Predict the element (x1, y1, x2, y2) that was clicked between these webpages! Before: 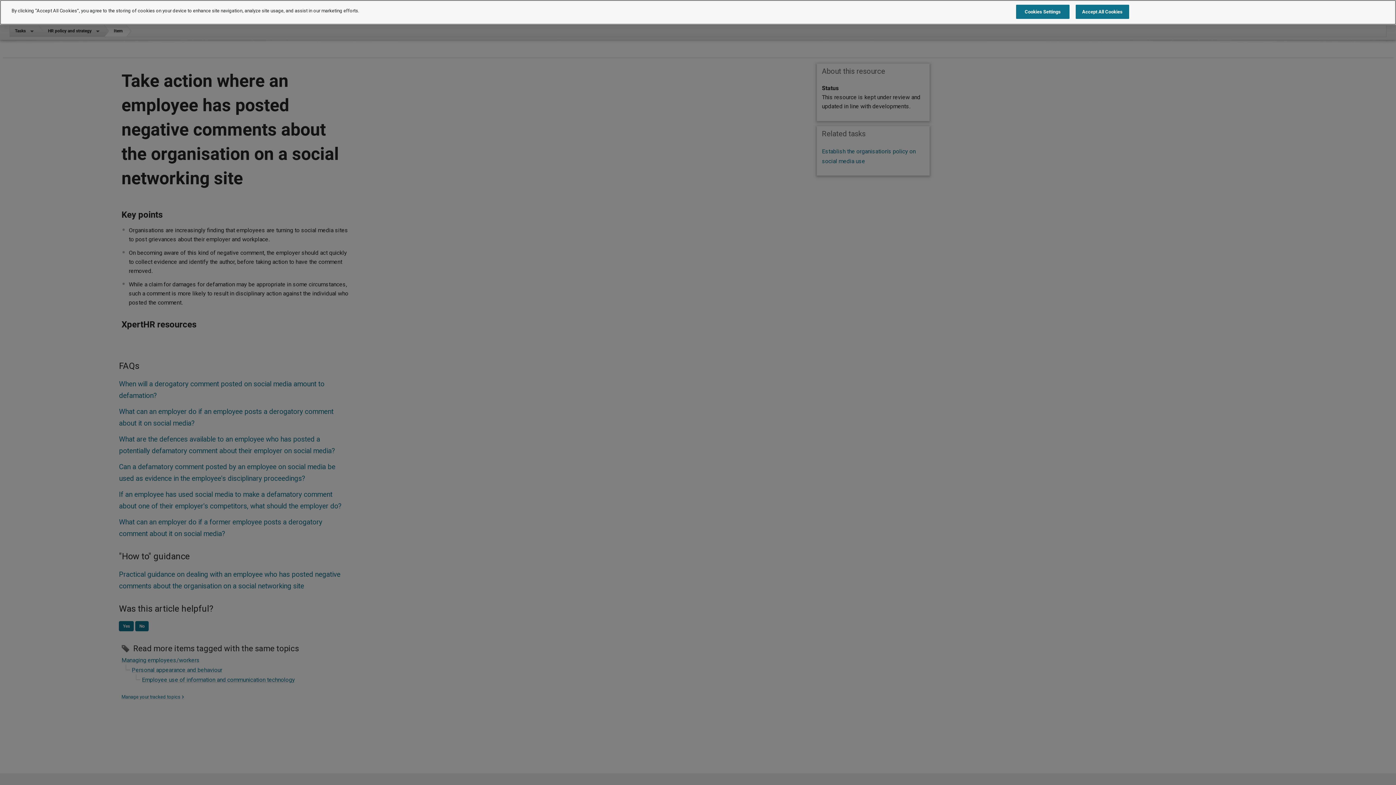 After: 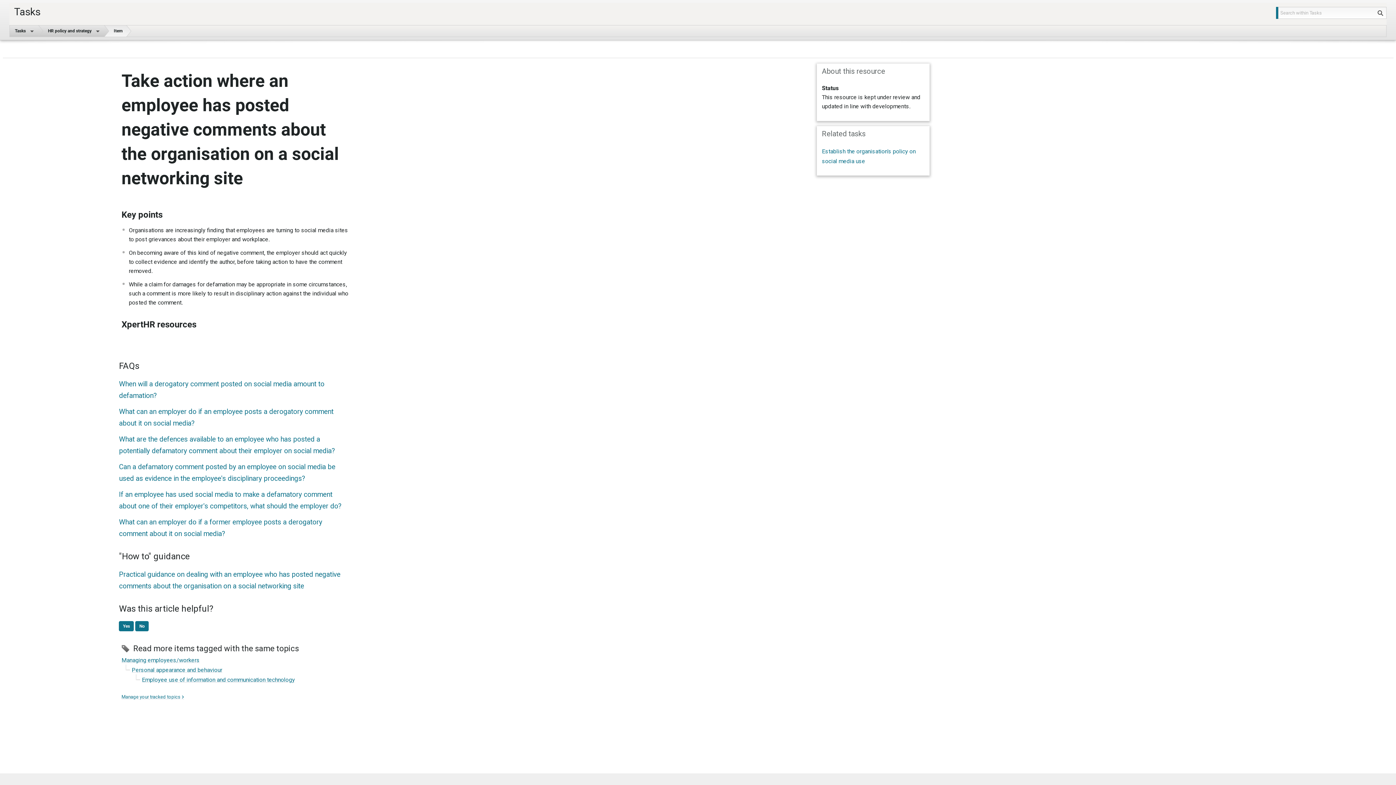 Action: label: Accept All Cookies bbox: (1075, 4, 1129, 18)